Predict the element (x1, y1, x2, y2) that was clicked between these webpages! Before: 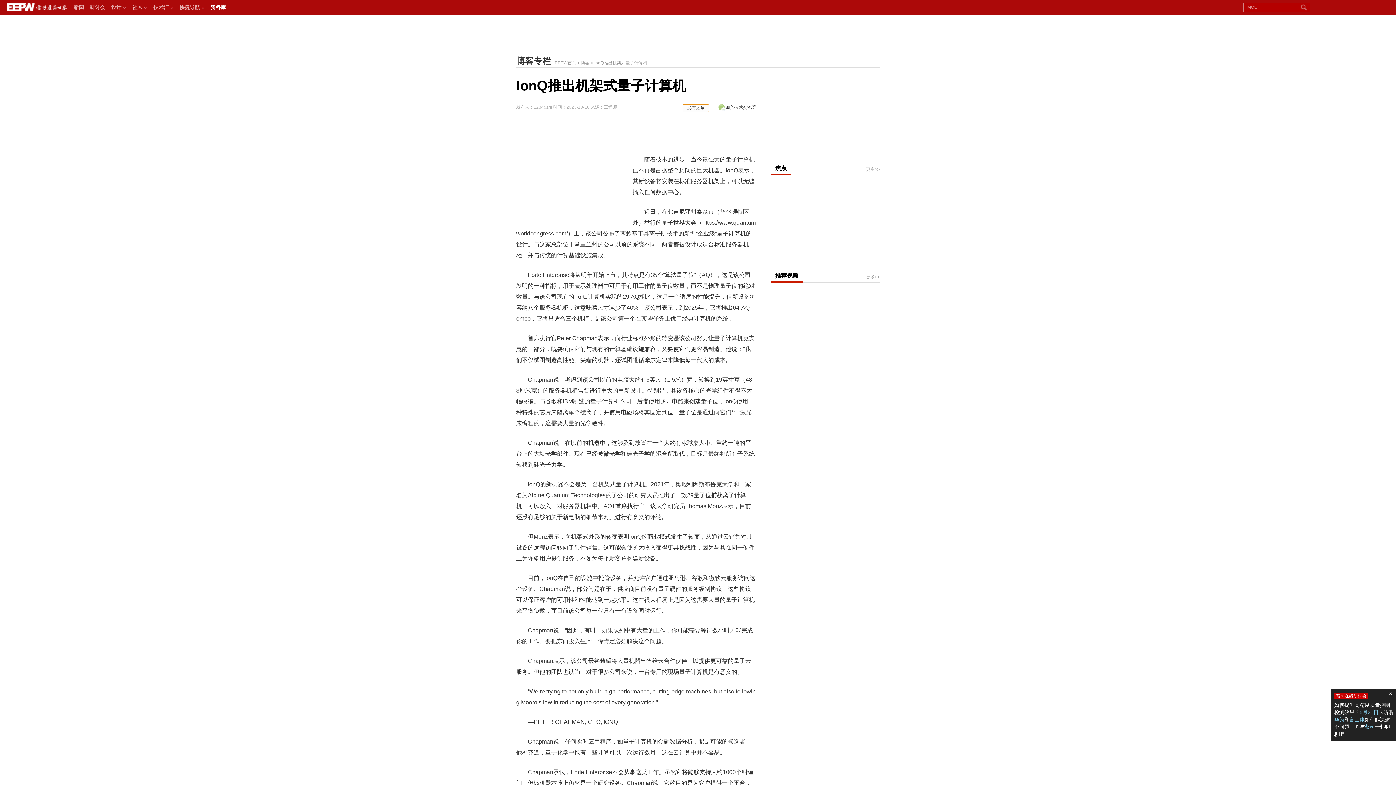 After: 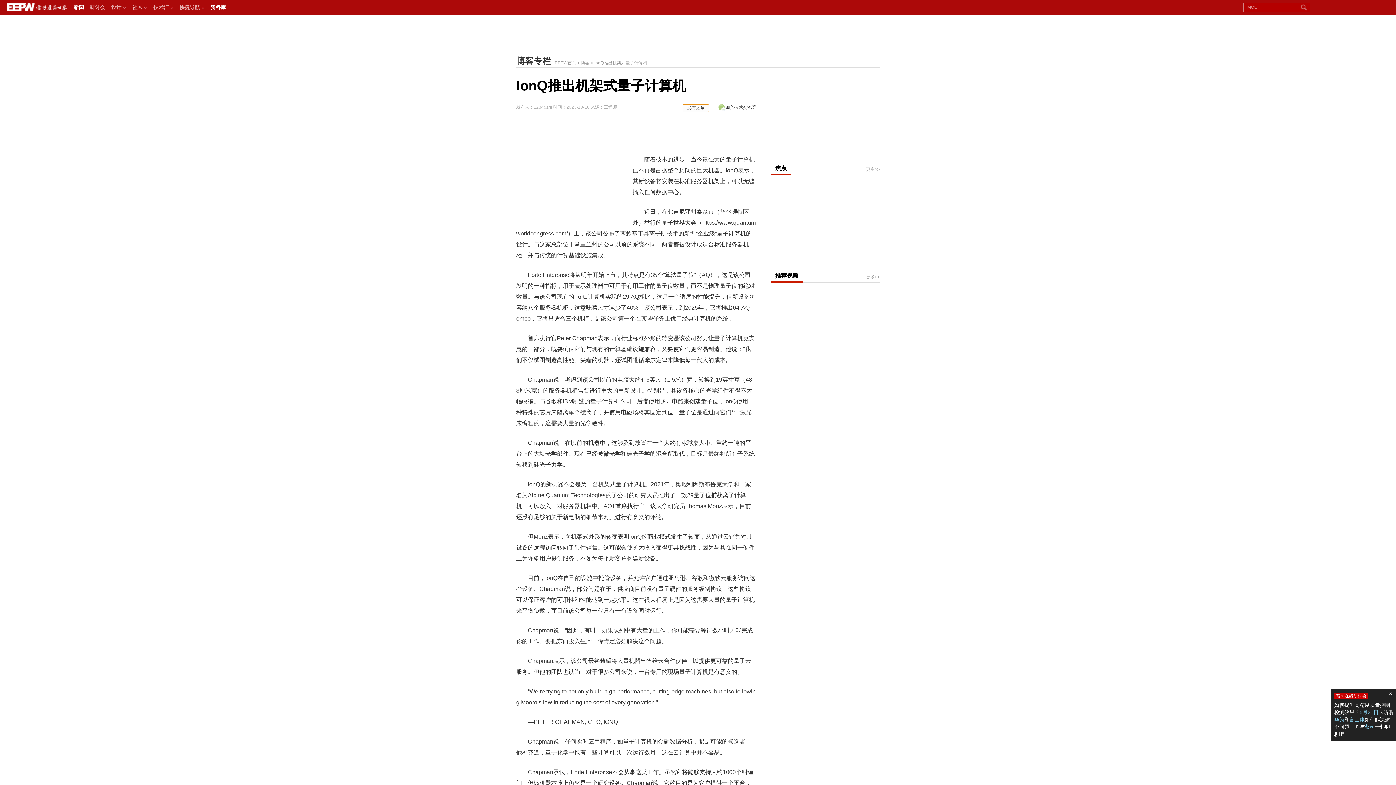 Action: bbox: (73, 4, 84, 10) label: 新闻